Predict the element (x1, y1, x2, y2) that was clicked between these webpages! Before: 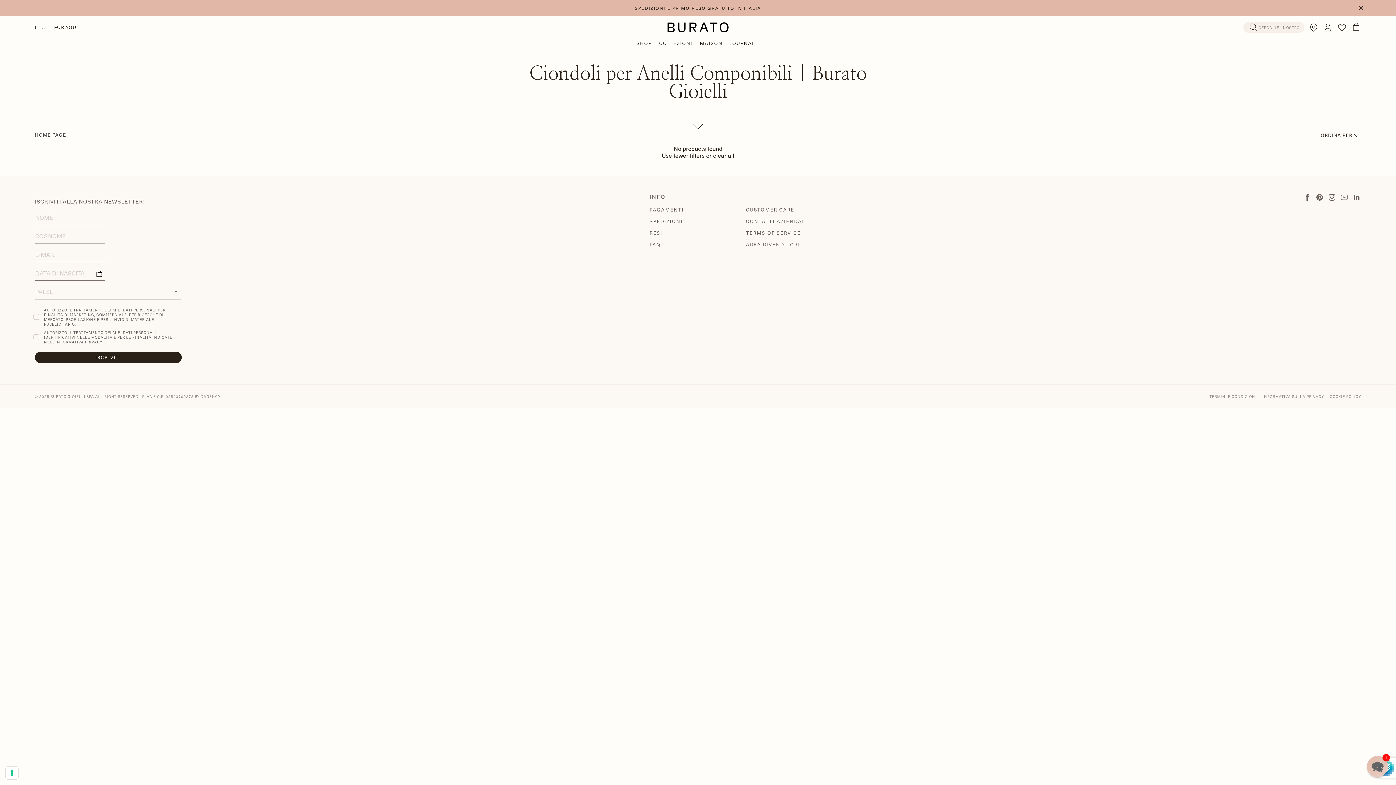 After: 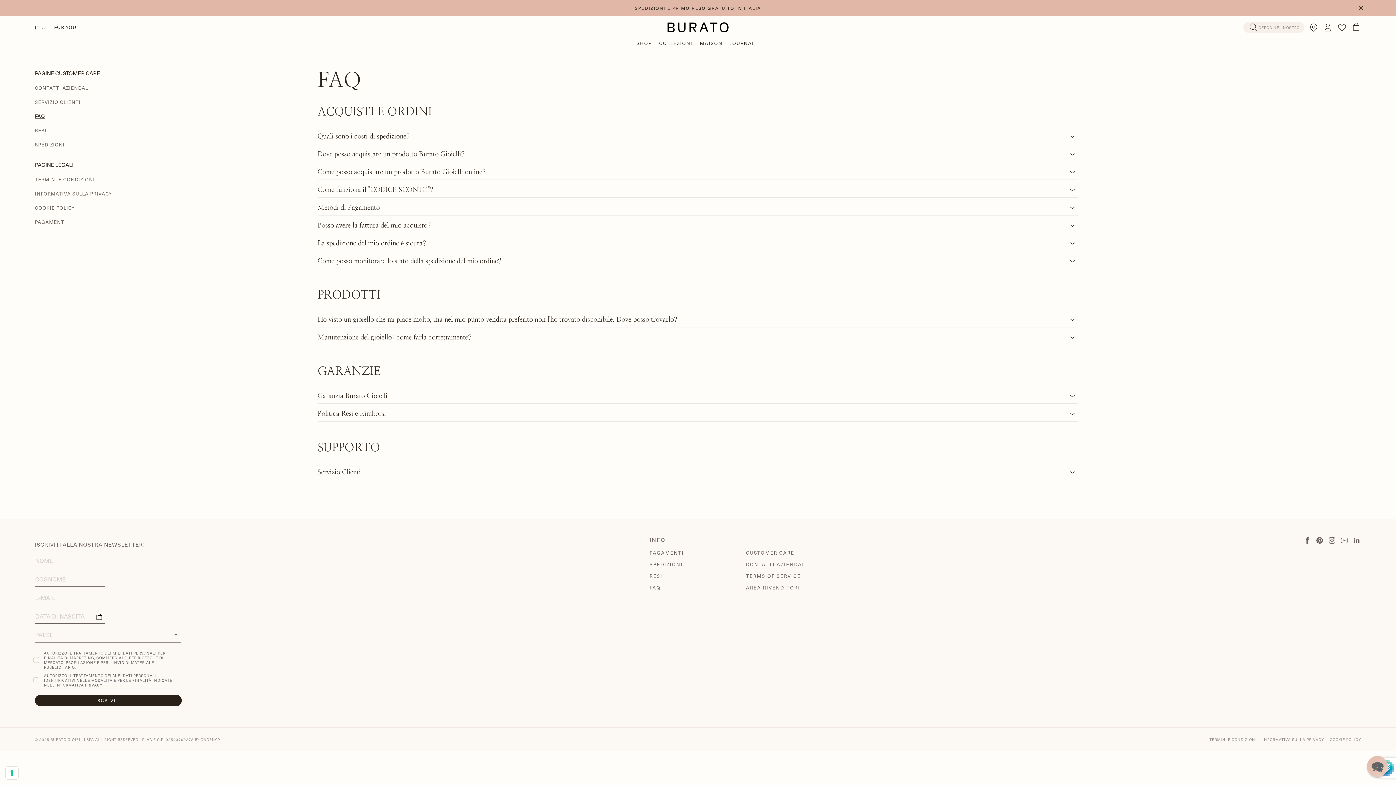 Action: label: FAQ bbox: (649, 241, 661, 248)